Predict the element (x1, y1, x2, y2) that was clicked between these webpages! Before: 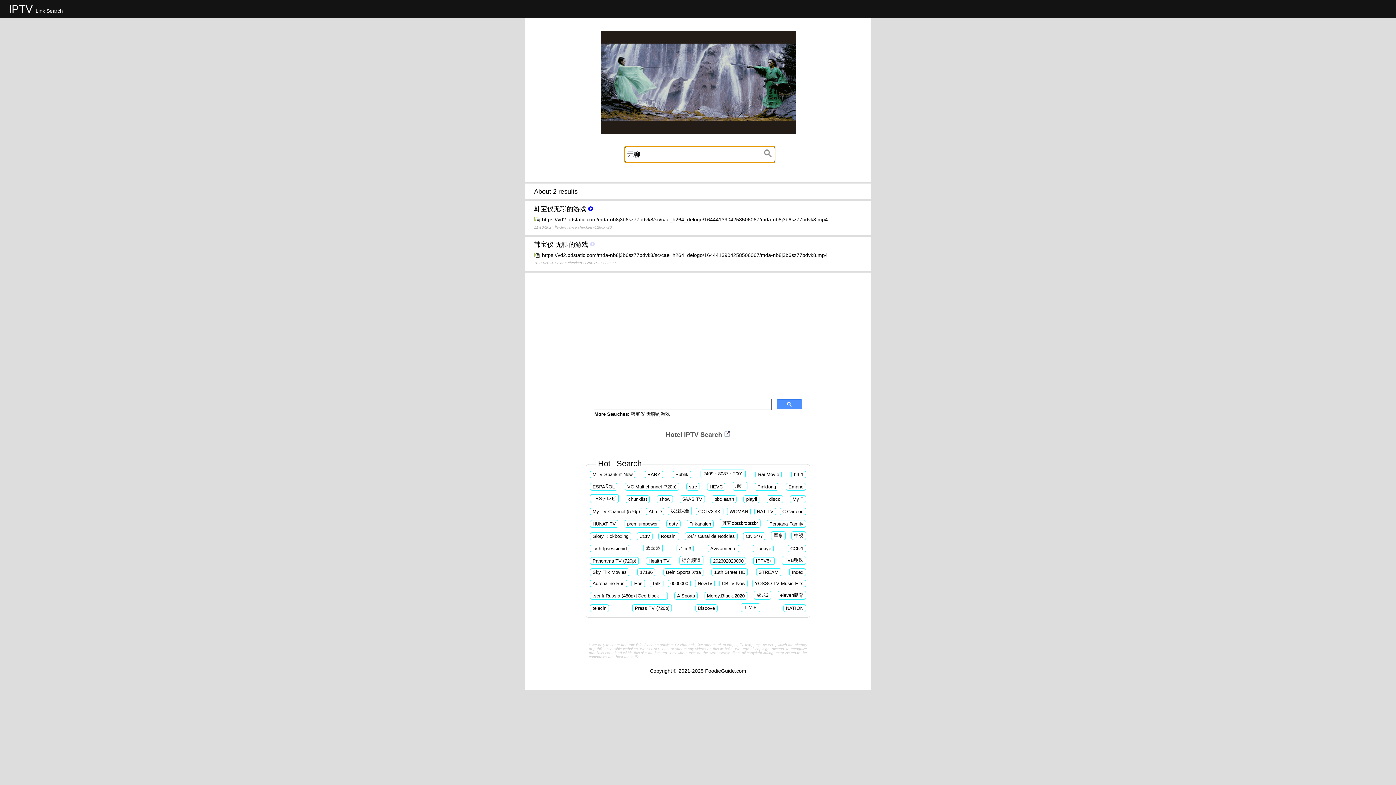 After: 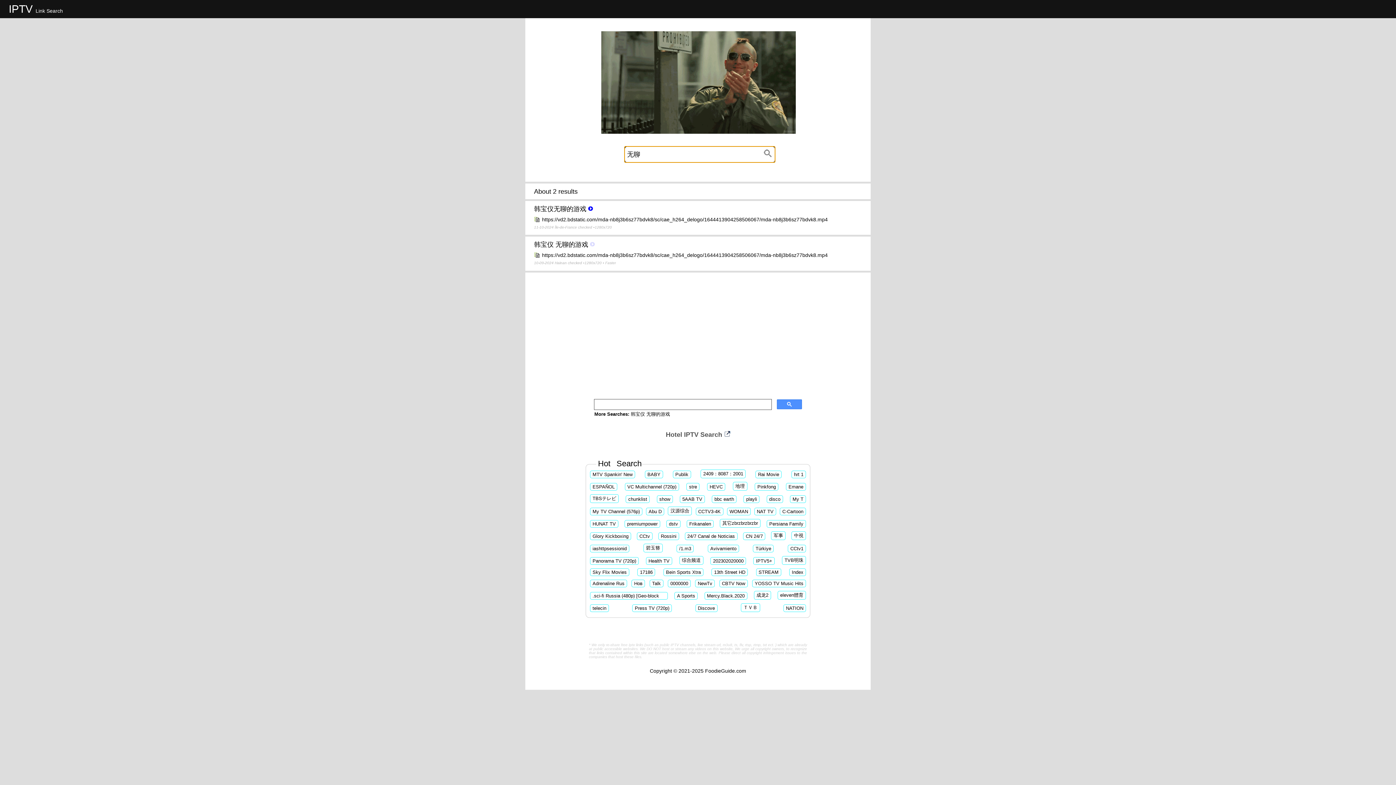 Action: bbox: (592, 521, 616, 526) label: HUNAT TV